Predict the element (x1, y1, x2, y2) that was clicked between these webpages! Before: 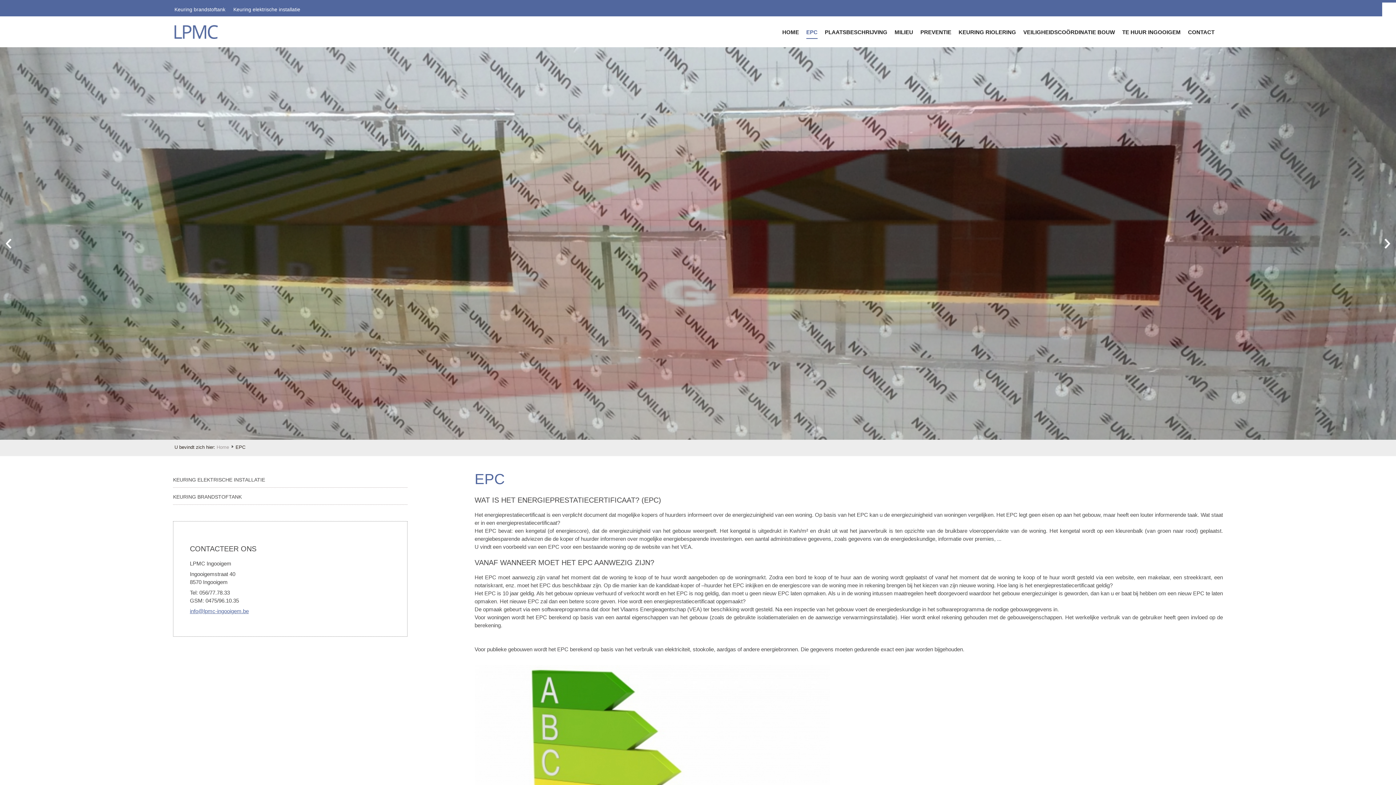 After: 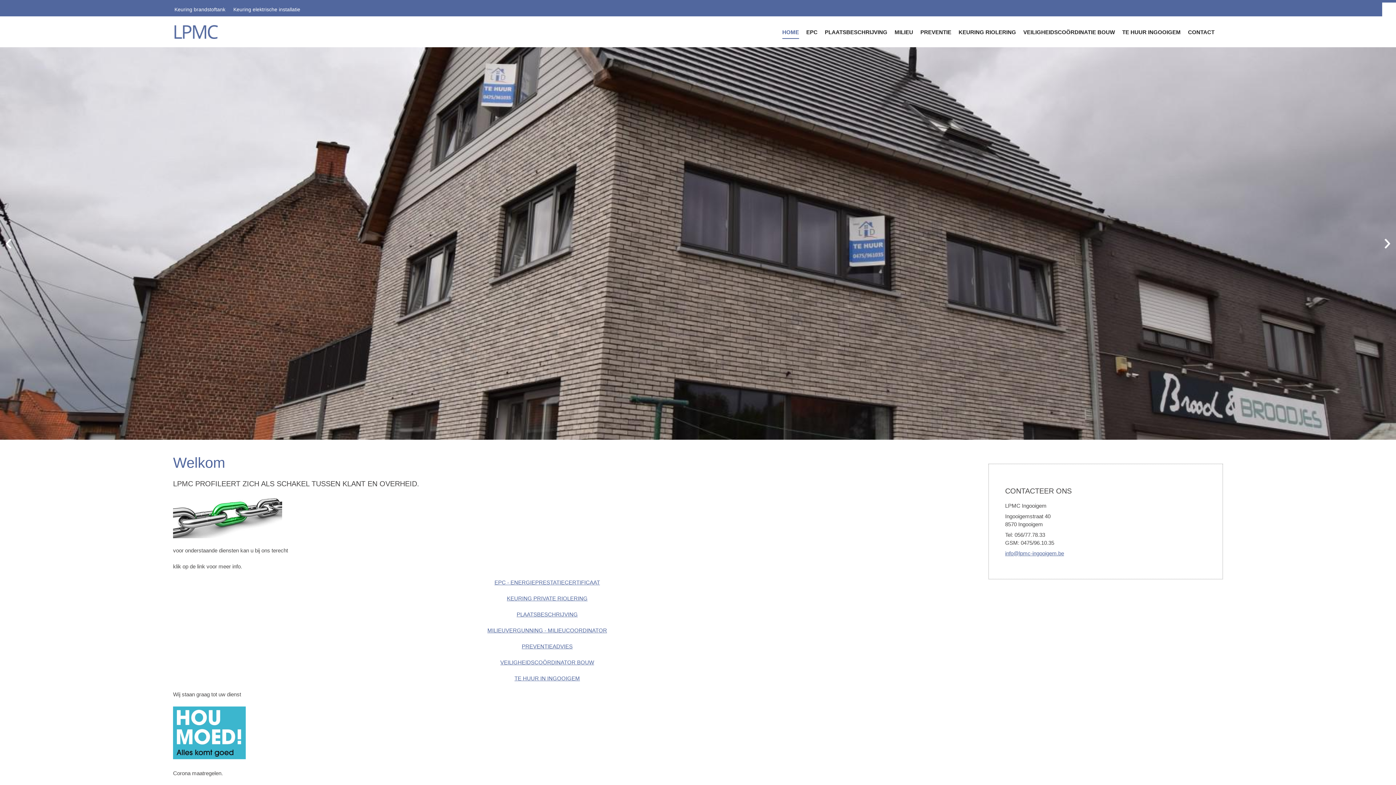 Action: bbox: (216, 444, 235, 450) label: Home